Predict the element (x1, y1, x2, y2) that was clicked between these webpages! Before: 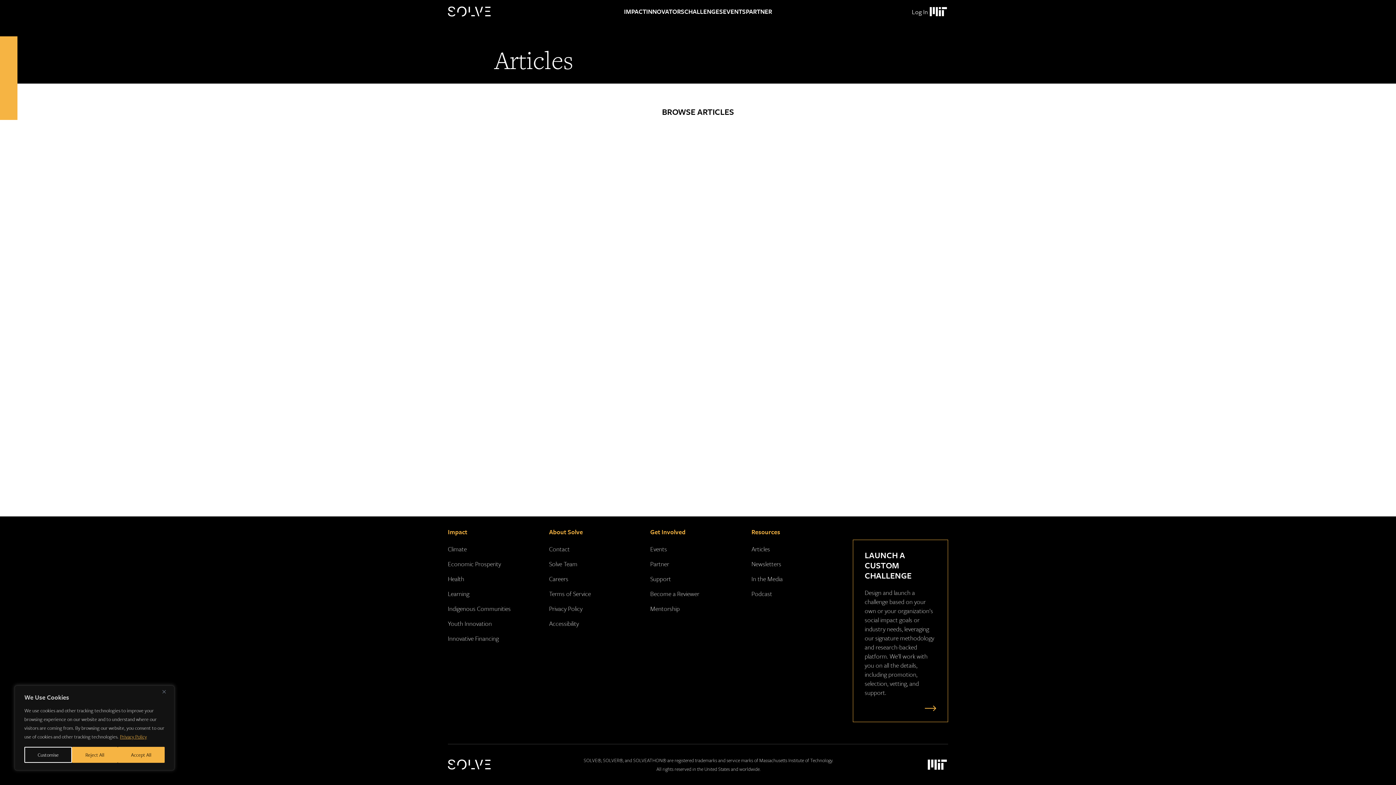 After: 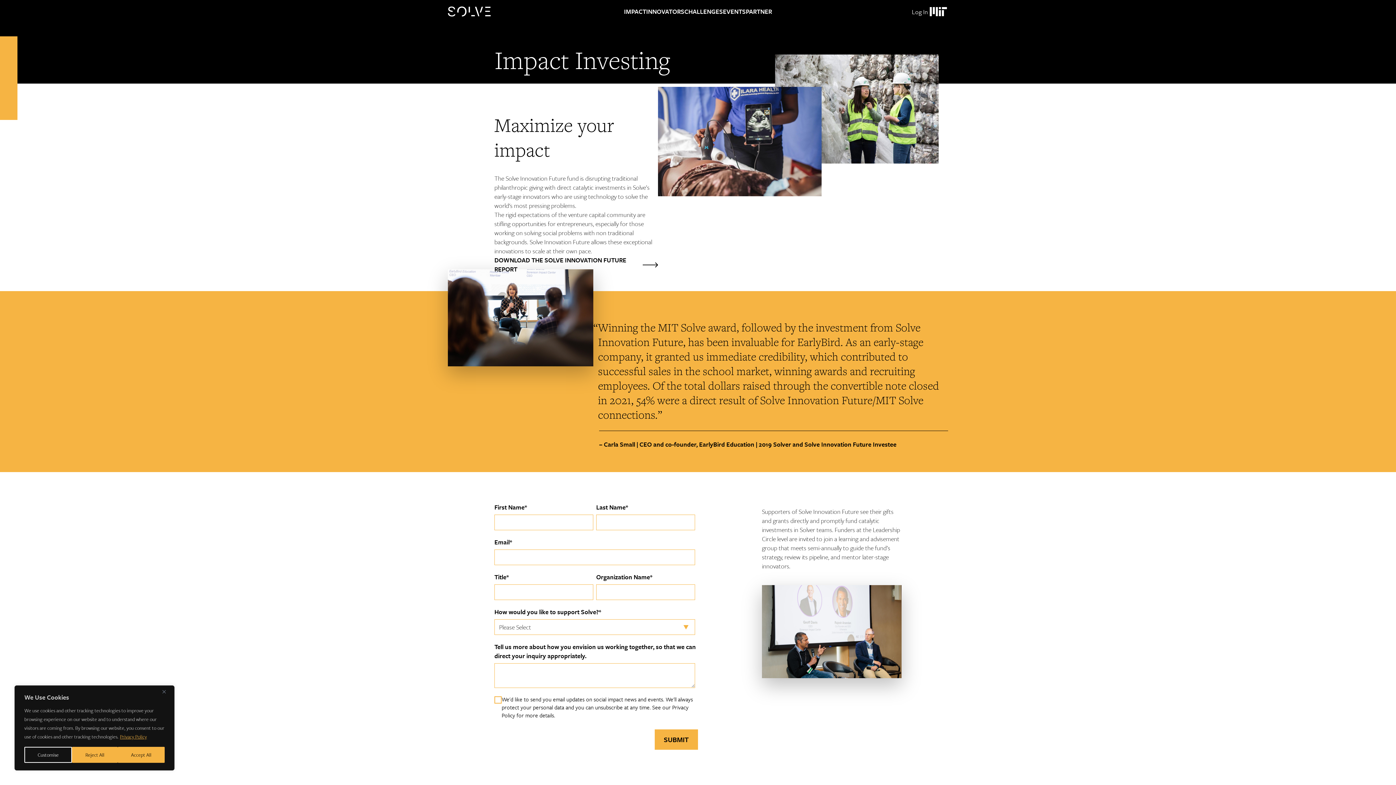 Action: label: Innovative Financing bbox: (448, 634, 498, 643)